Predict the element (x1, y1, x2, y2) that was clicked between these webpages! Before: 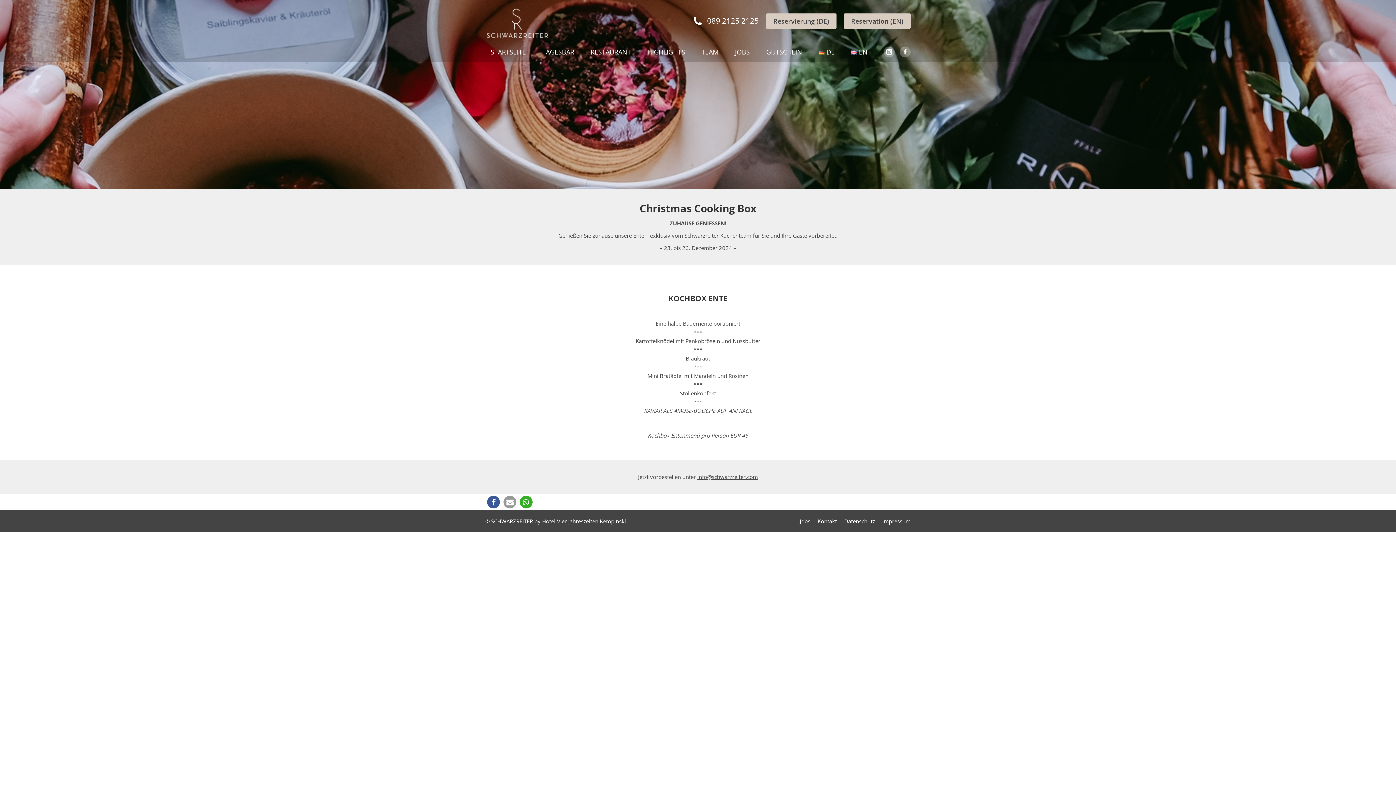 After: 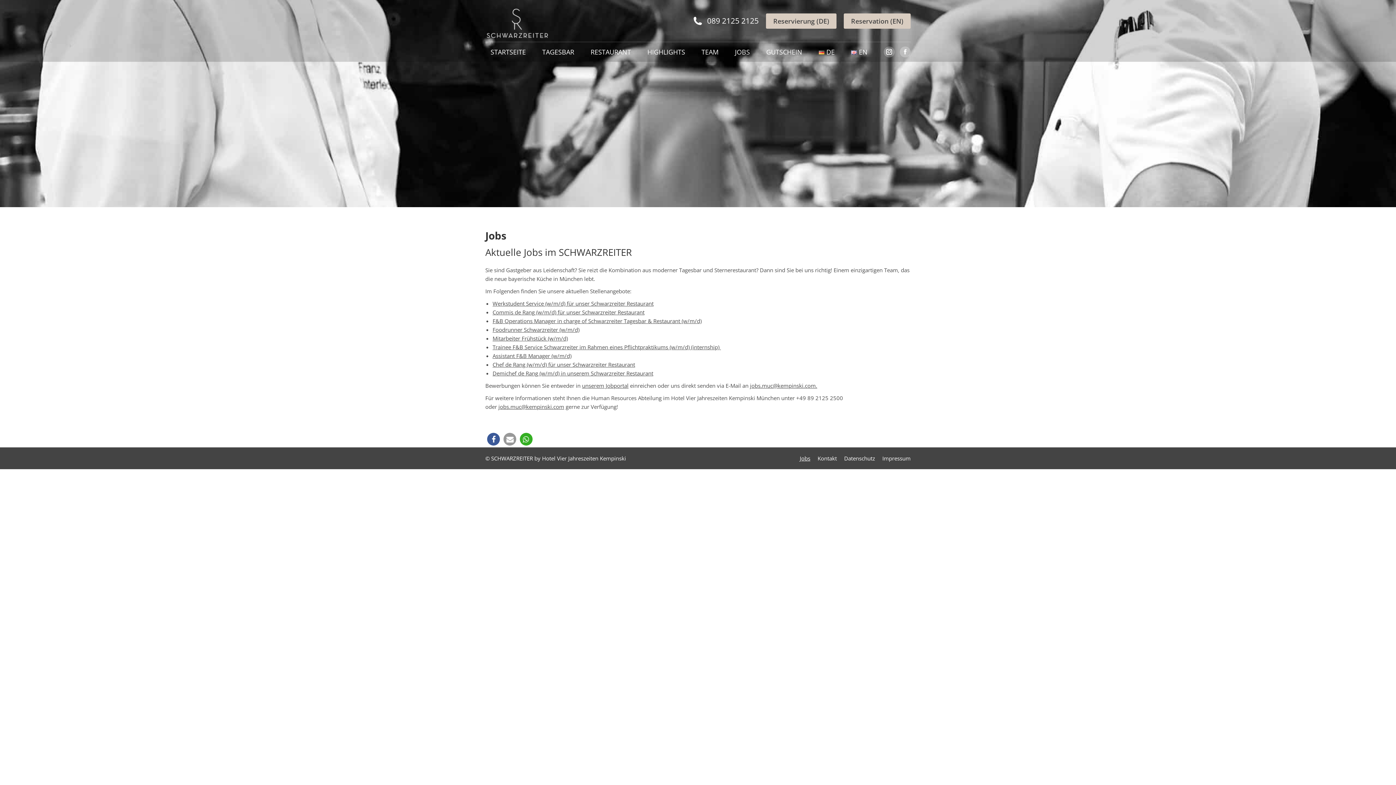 Action: bbox: (735, 46, 750, 57) label: JOBS